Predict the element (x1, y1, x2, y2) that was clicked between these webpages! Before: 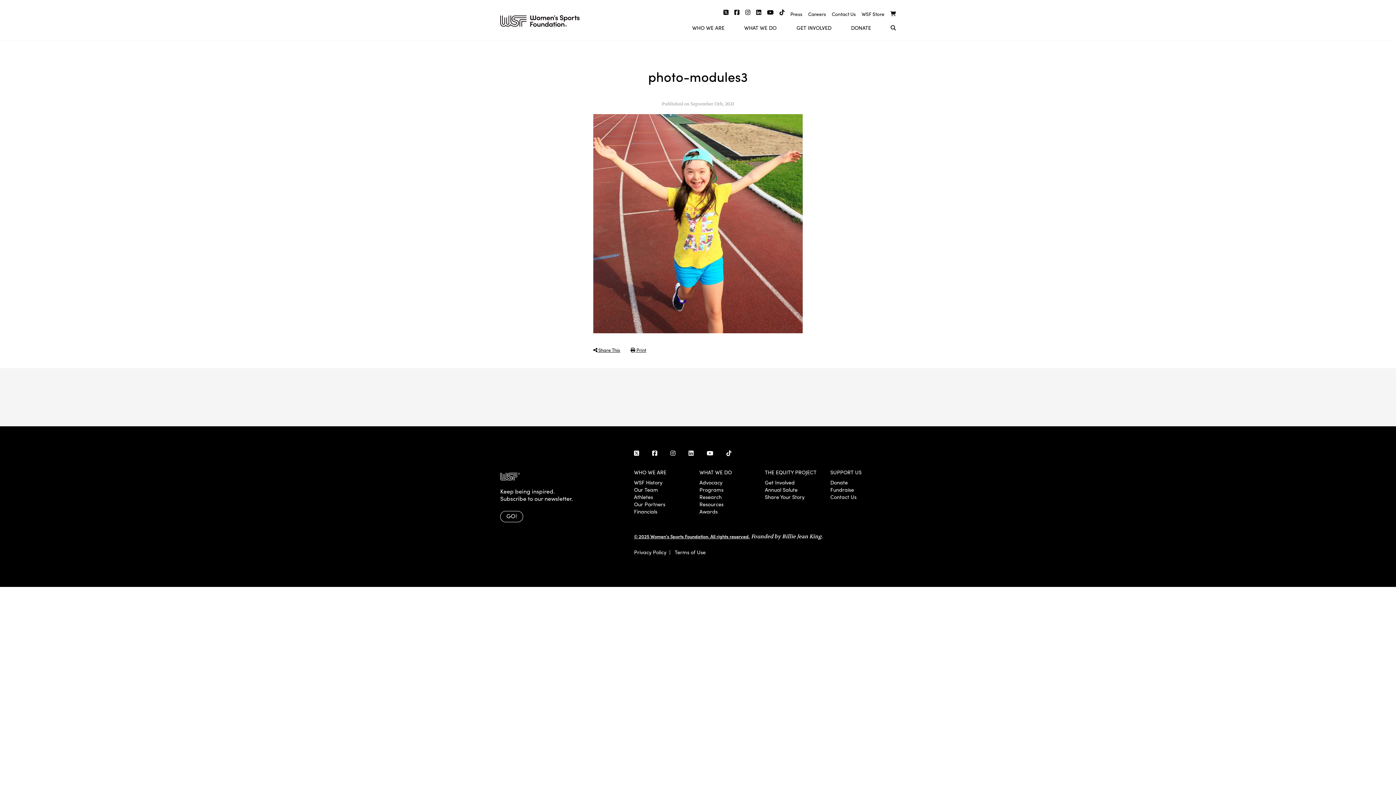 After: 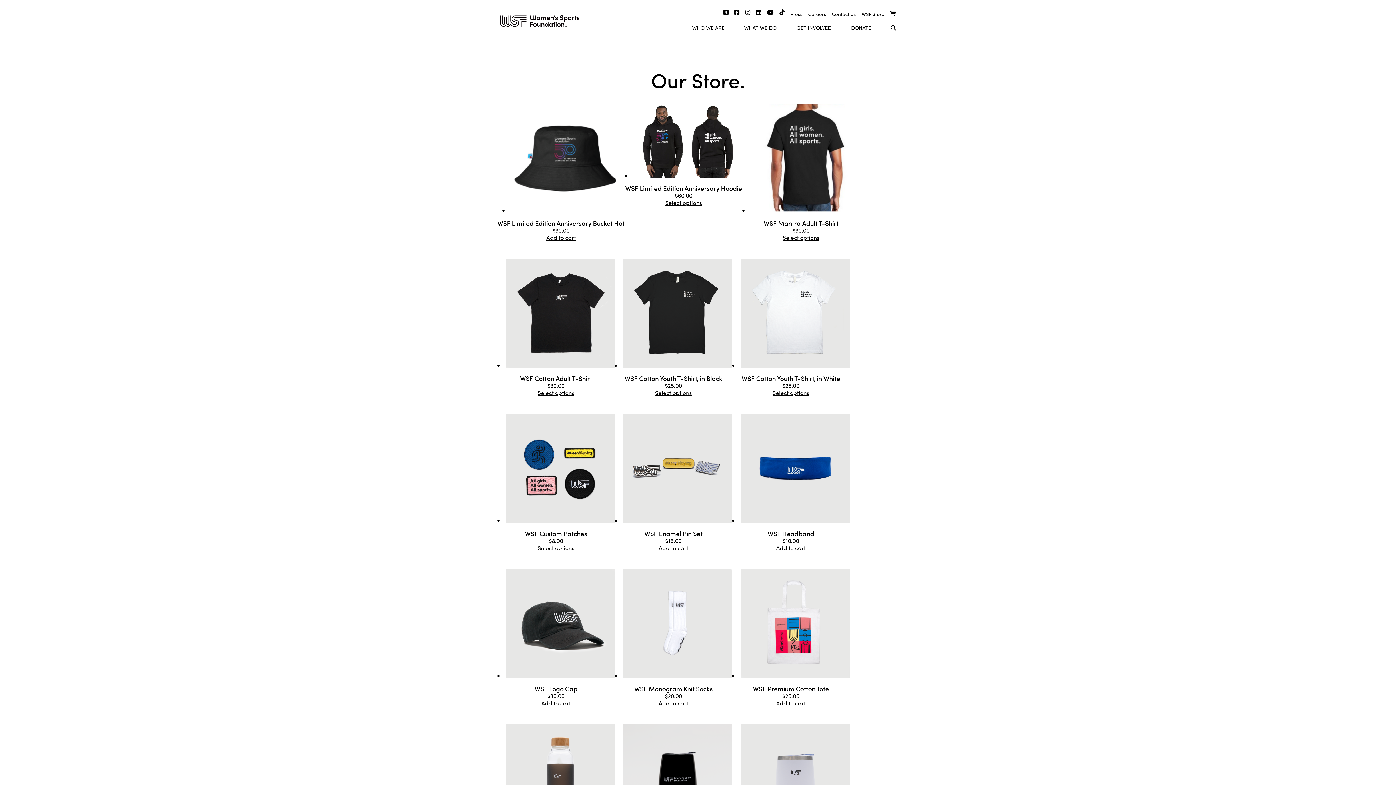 Action: label: WSF Store bbox: (861, 10, 884, 17)